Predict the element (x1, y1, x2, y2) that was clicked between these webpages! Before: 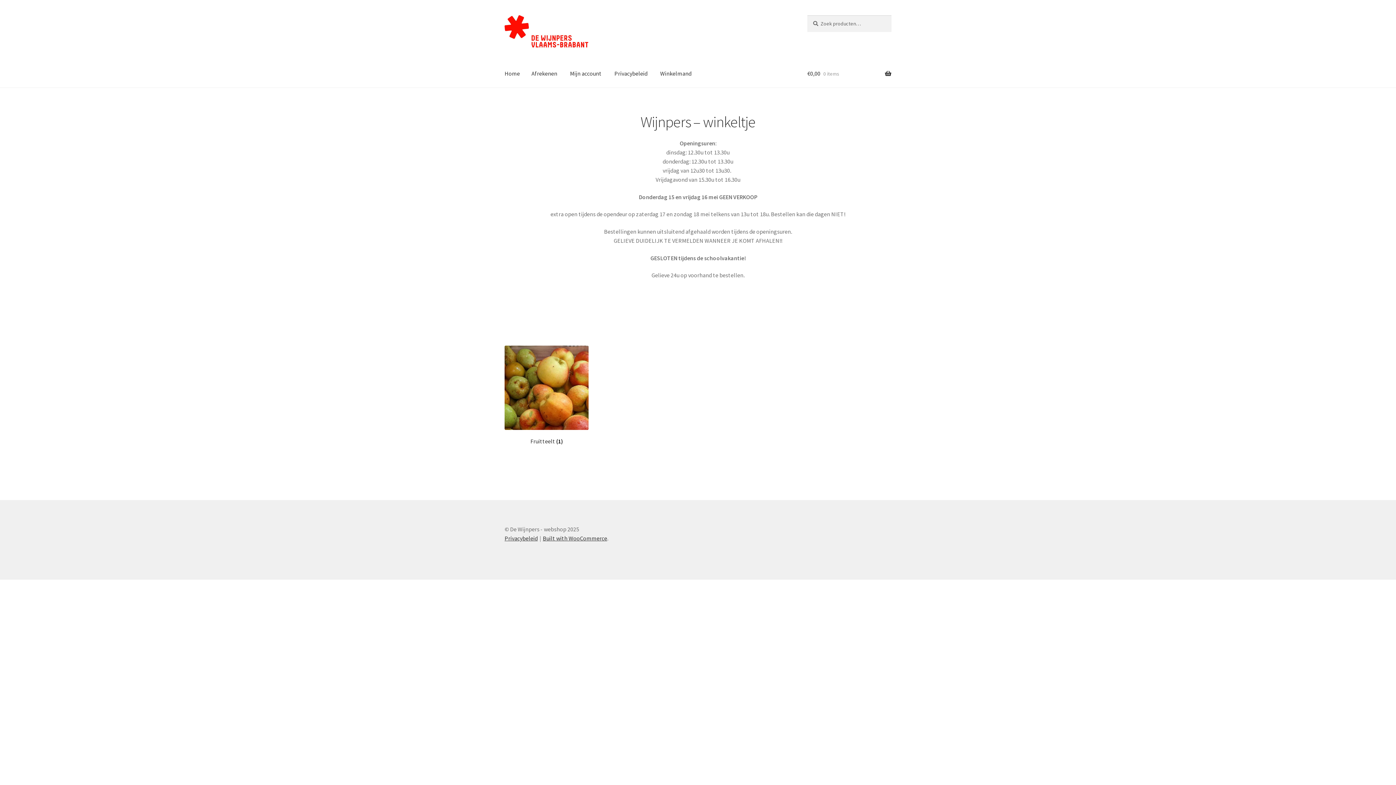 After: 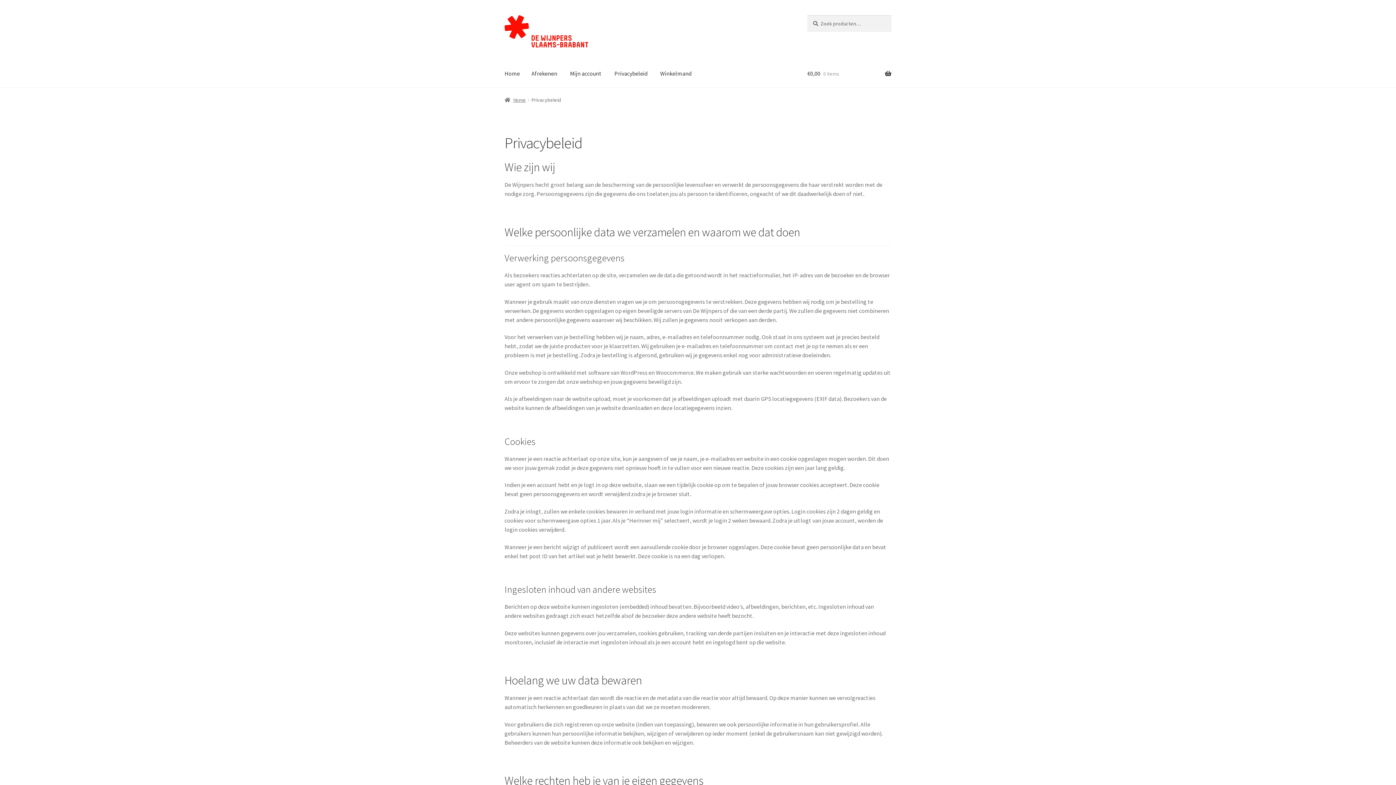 Action: bbox: (504, 534, 537, 542) label: Privacybeleid